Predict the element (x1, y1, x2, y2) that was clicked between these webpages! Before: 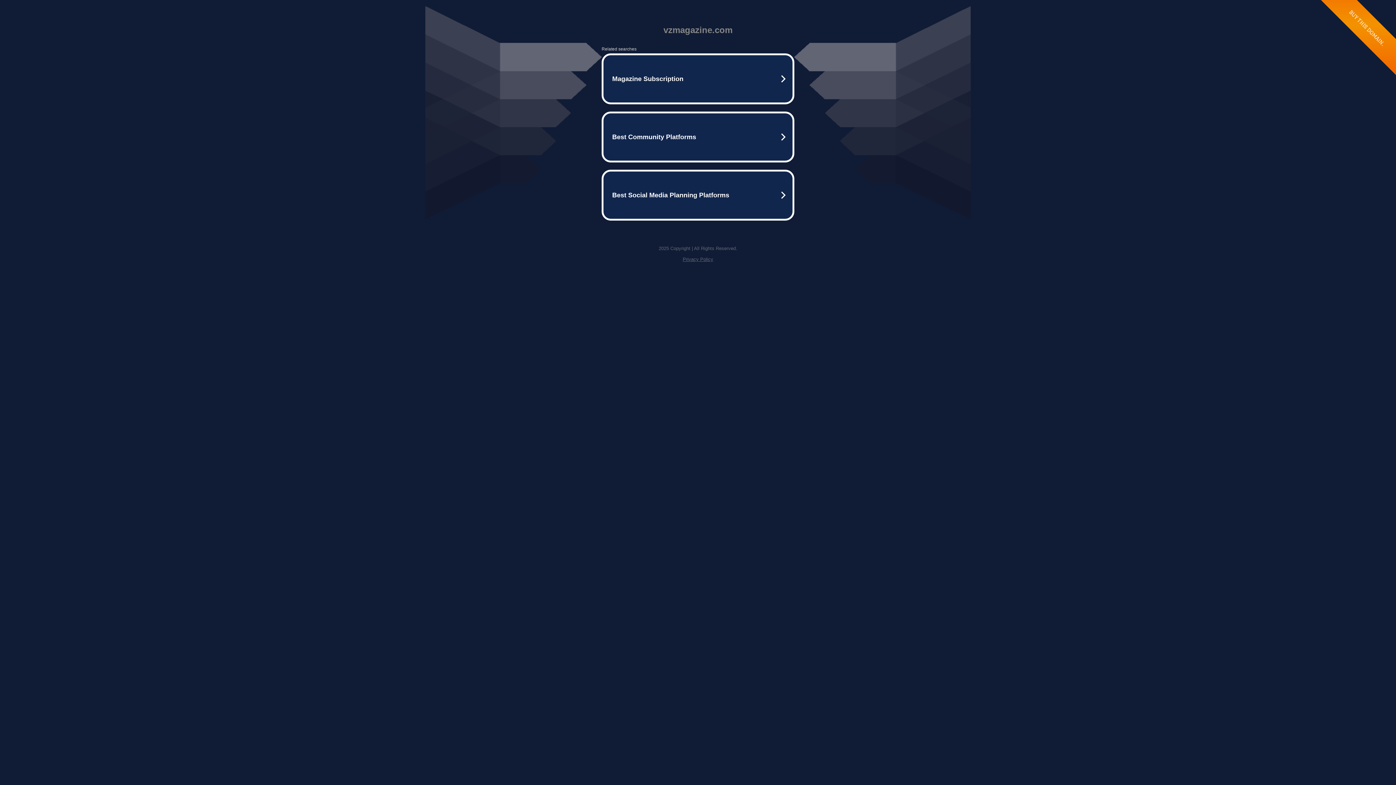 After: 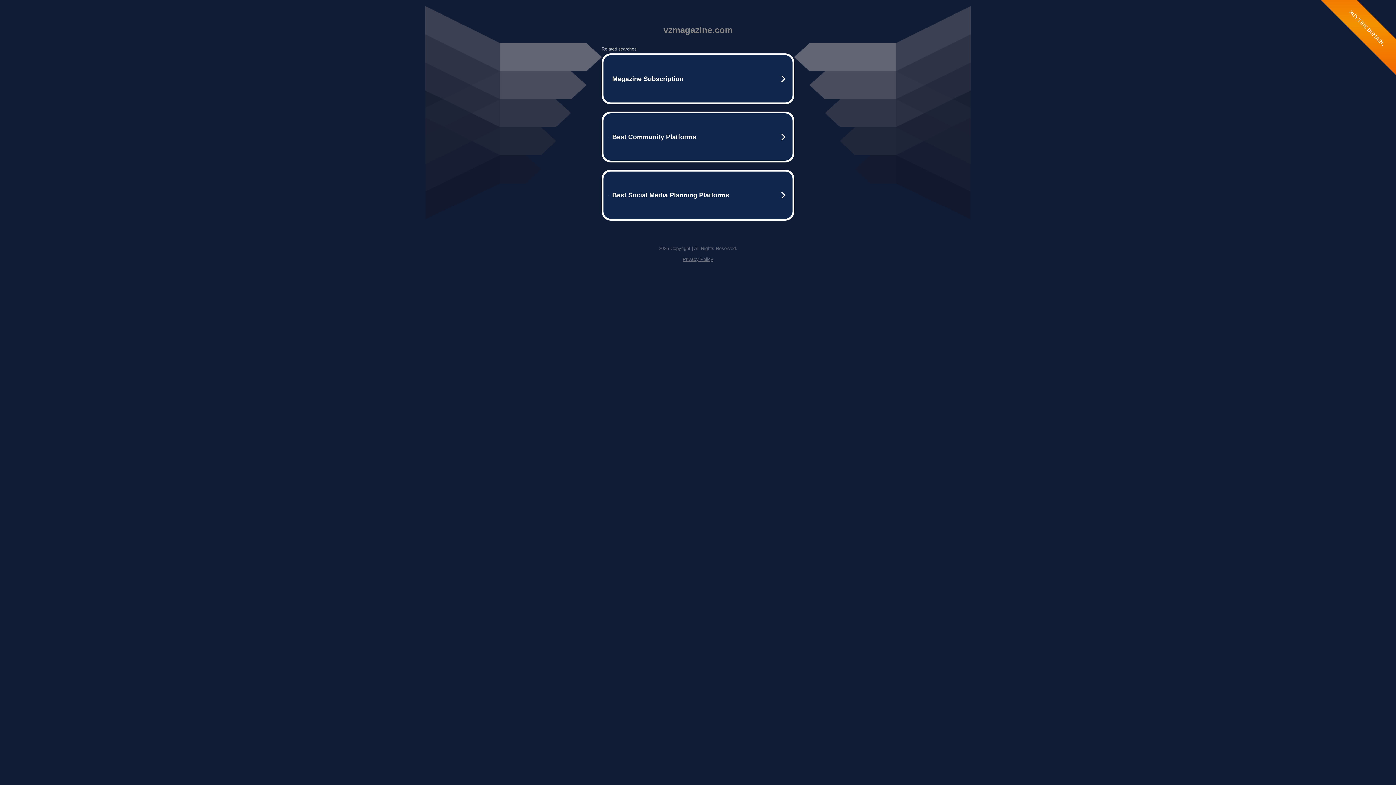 Action: bbox: (682, 256, 713, 262) label: Privacy Policy